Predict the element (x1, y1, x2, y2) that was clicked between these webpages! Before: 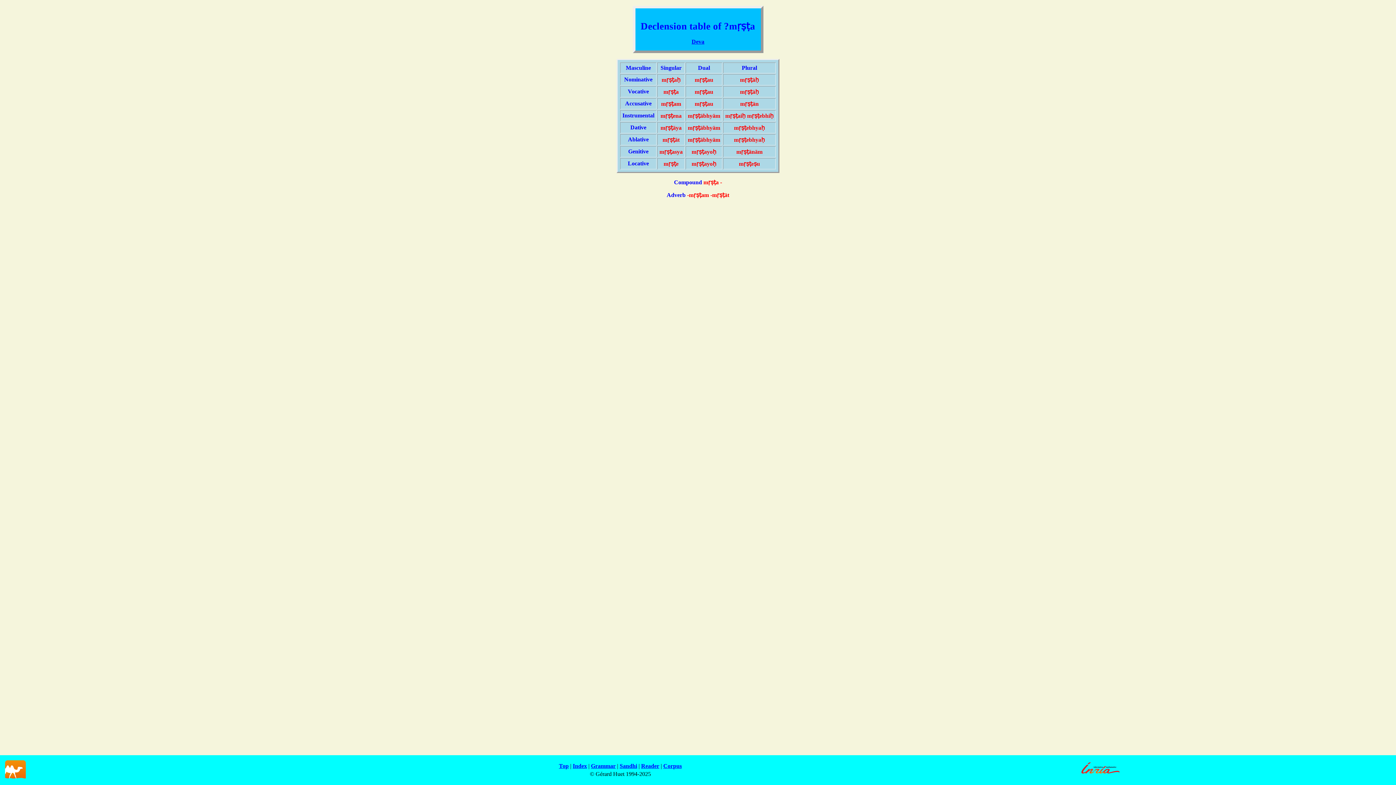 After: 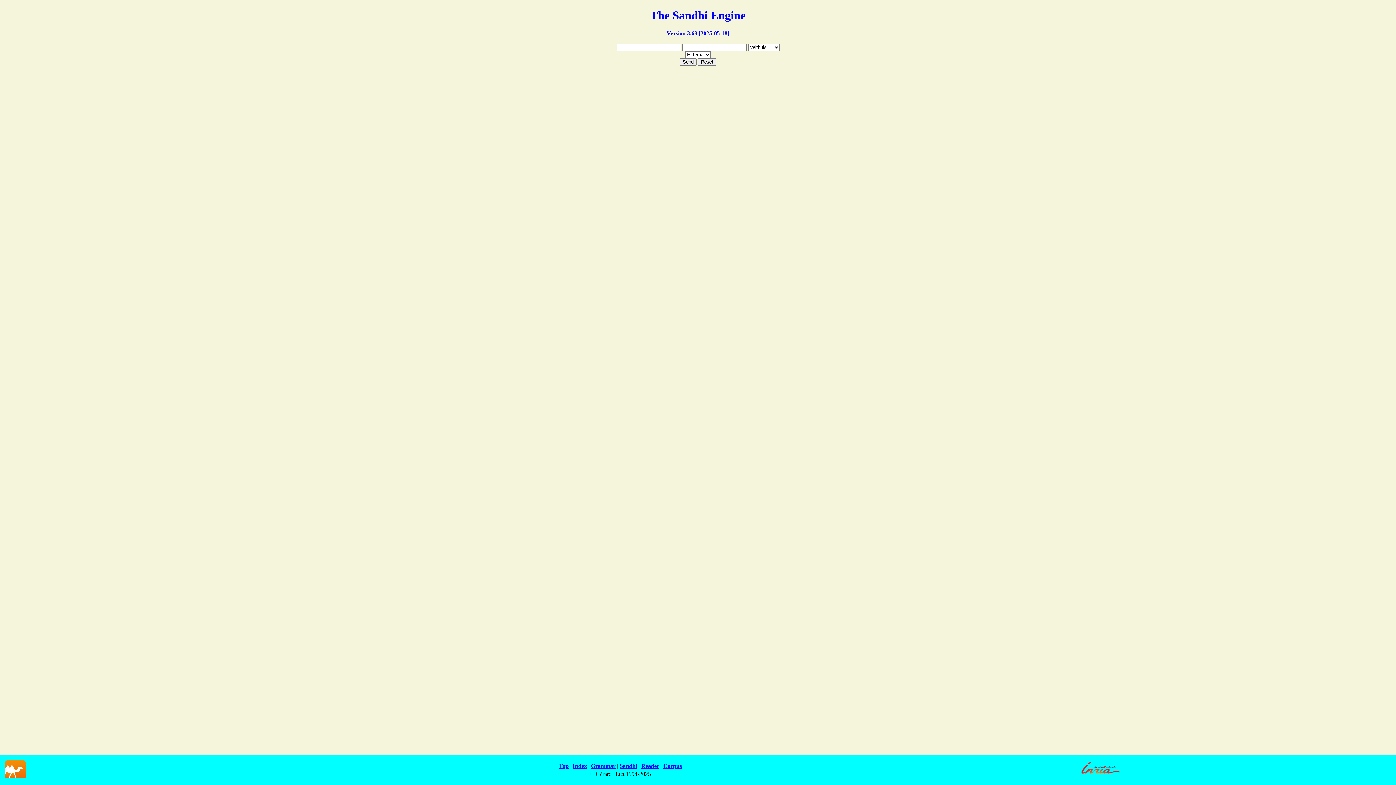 Action: bbox: (619, 763, 637, 769) label: Sandhi